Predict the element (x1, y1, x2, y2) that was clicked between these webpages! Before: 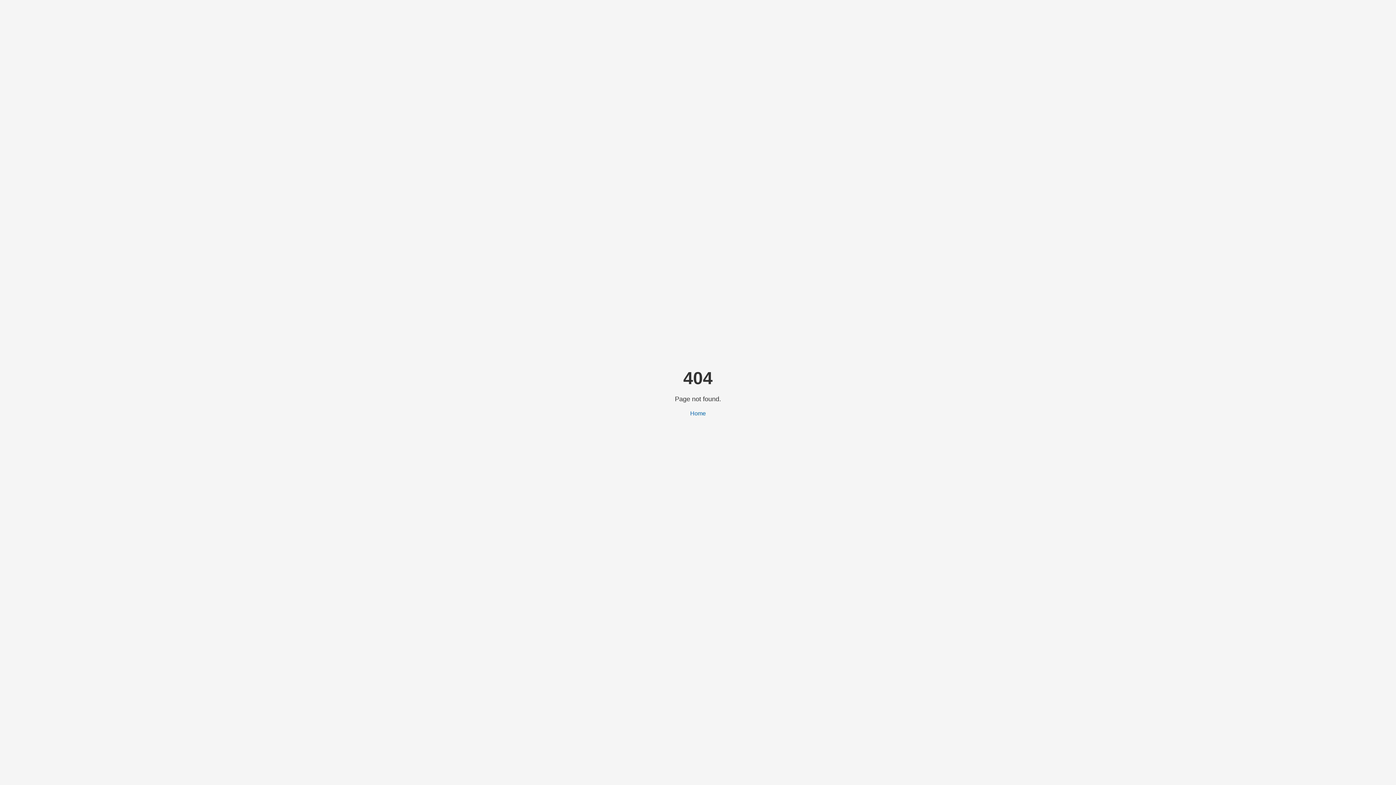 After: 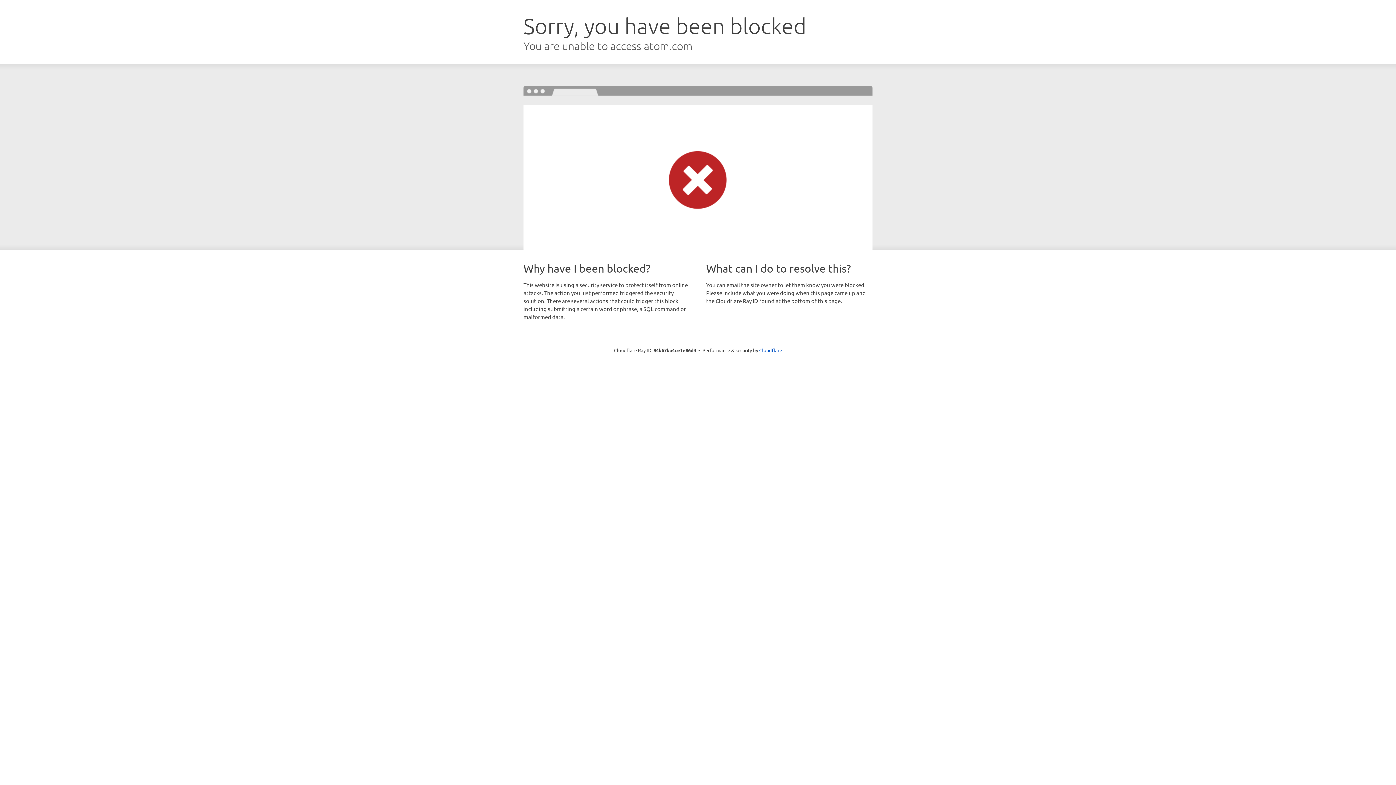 Action: bbox: (690, 410, 706, 416) label: Home